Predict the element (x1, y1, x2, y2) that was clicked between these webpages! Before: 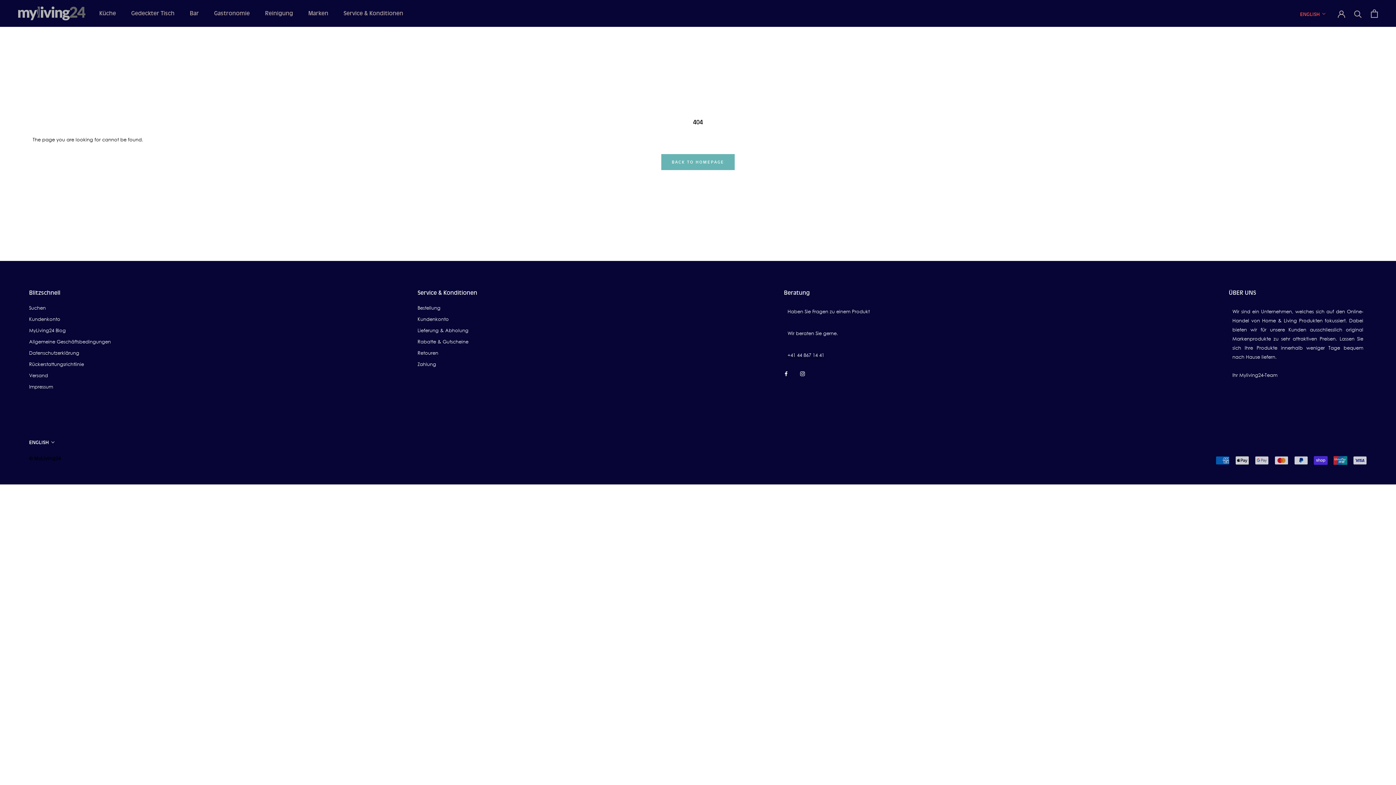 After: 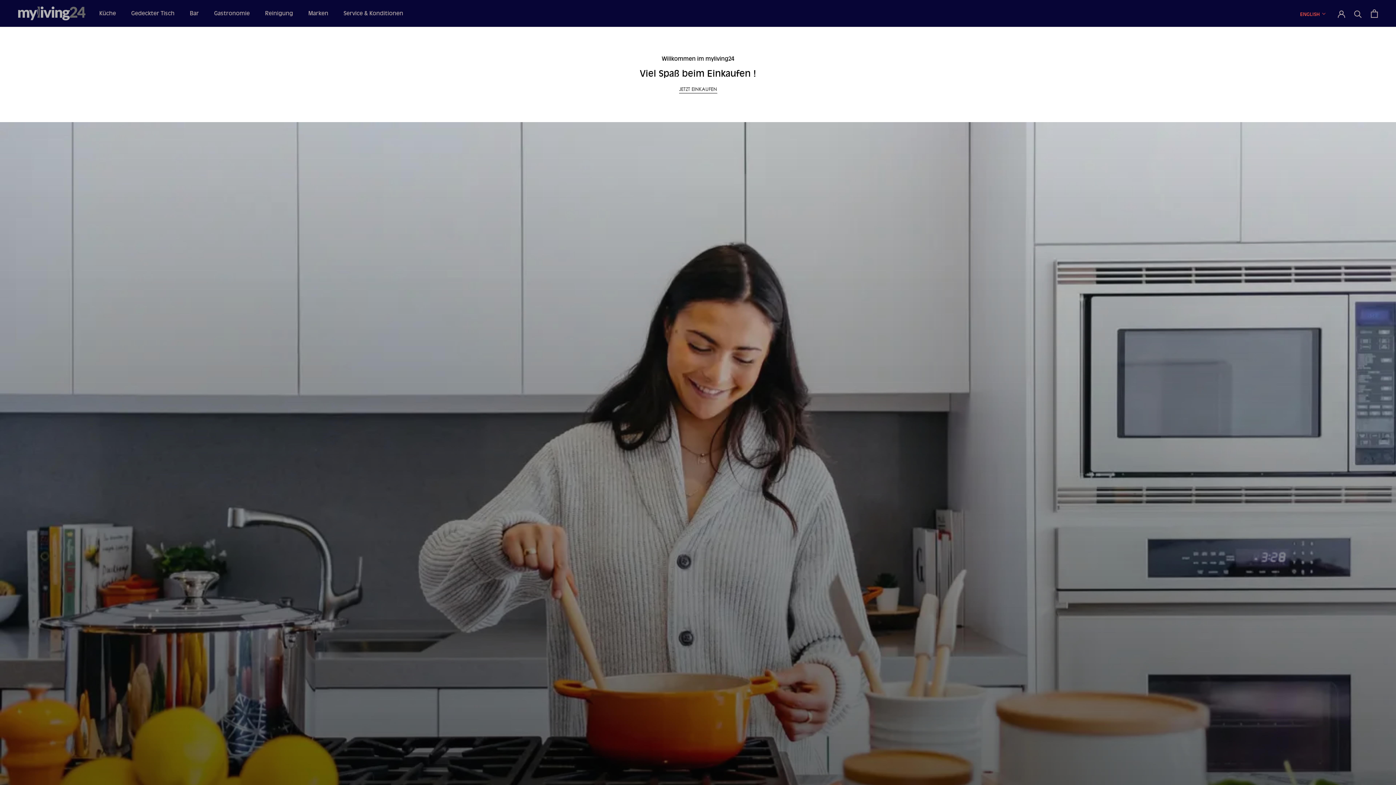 Action: bbox: (214, 9, 249, 16) label: Gastronomie